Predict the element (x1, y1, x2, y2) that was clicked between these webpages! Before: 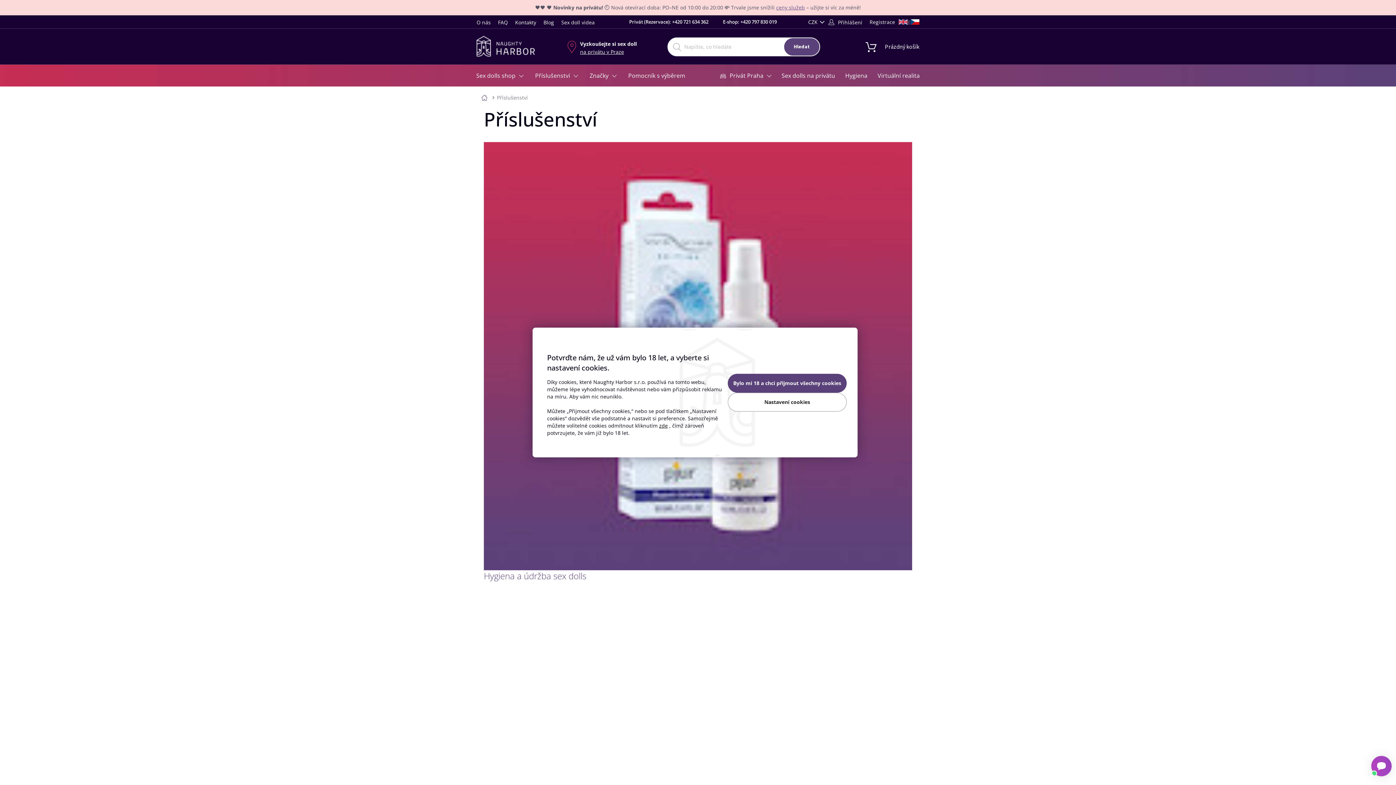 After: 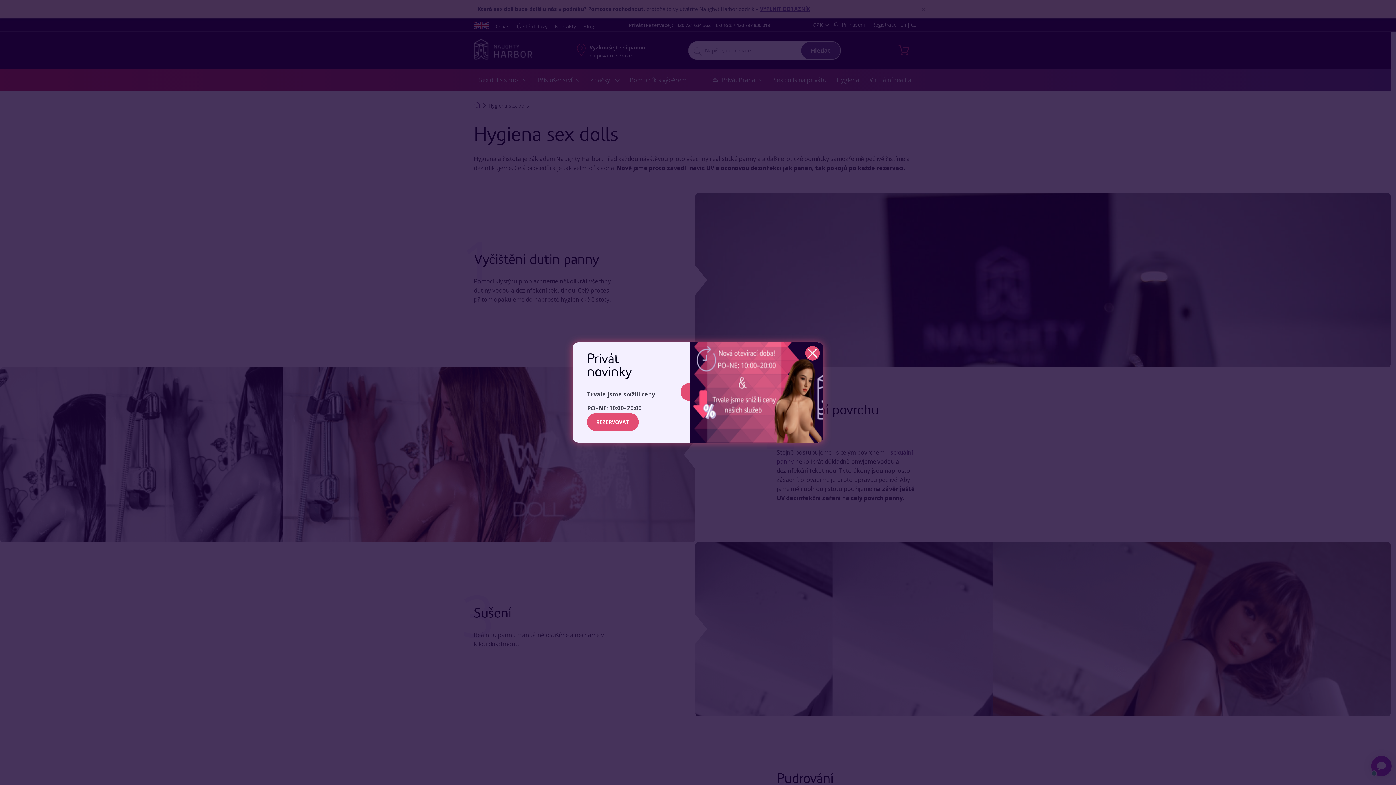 Action: label: Hygiena bbox: (840, 64, 872, 86)